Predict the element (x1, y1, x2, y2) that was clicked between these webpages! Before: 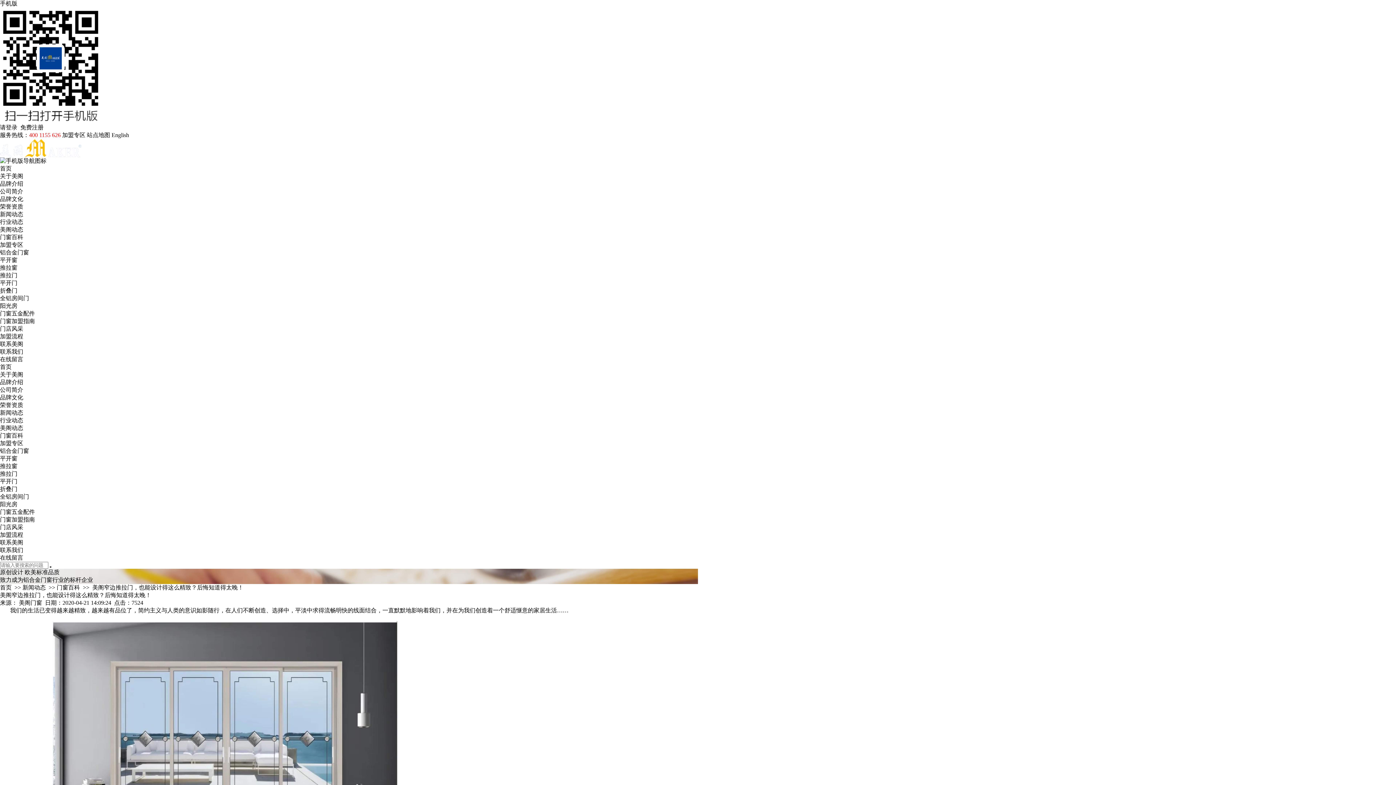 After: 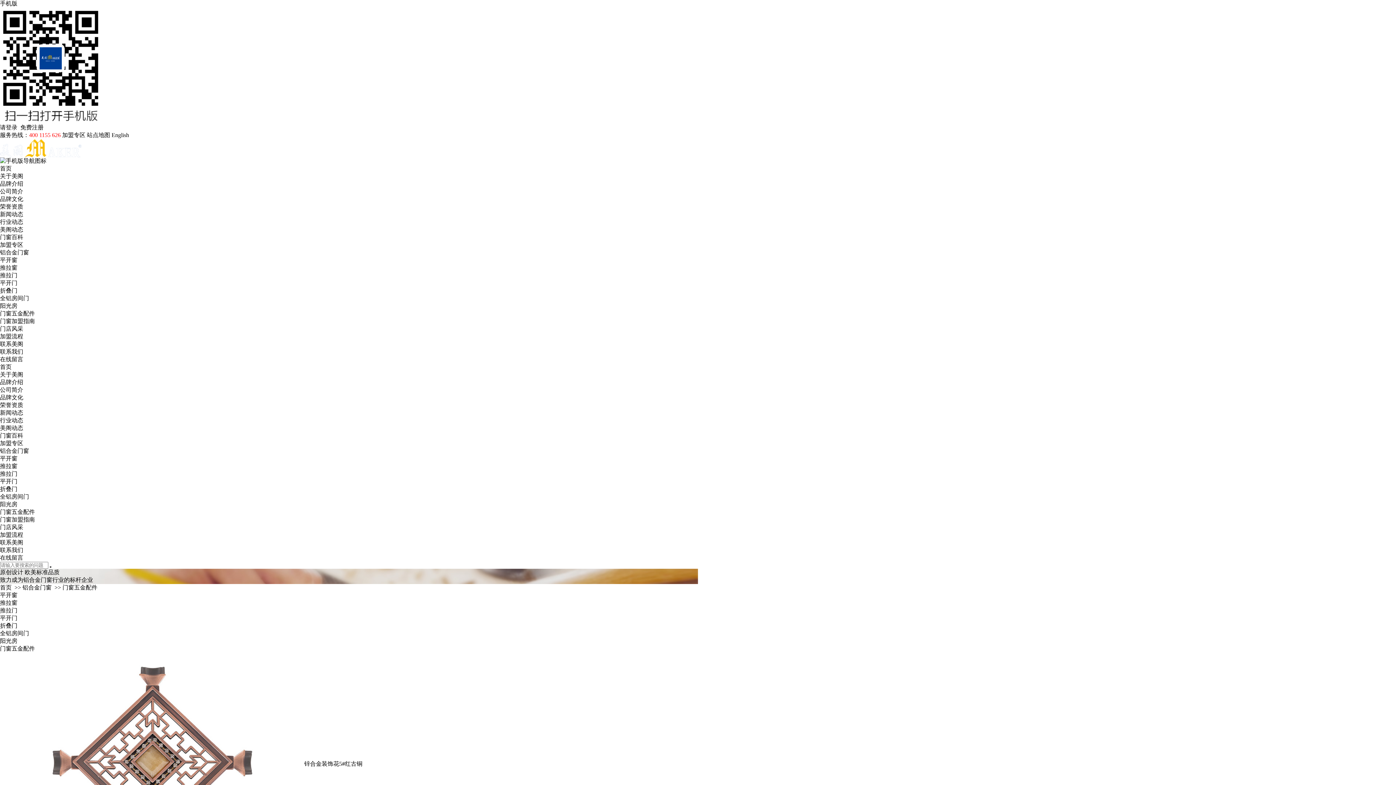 Action: bbox: (0, 509, 34, 515) label: 门窗五金配件